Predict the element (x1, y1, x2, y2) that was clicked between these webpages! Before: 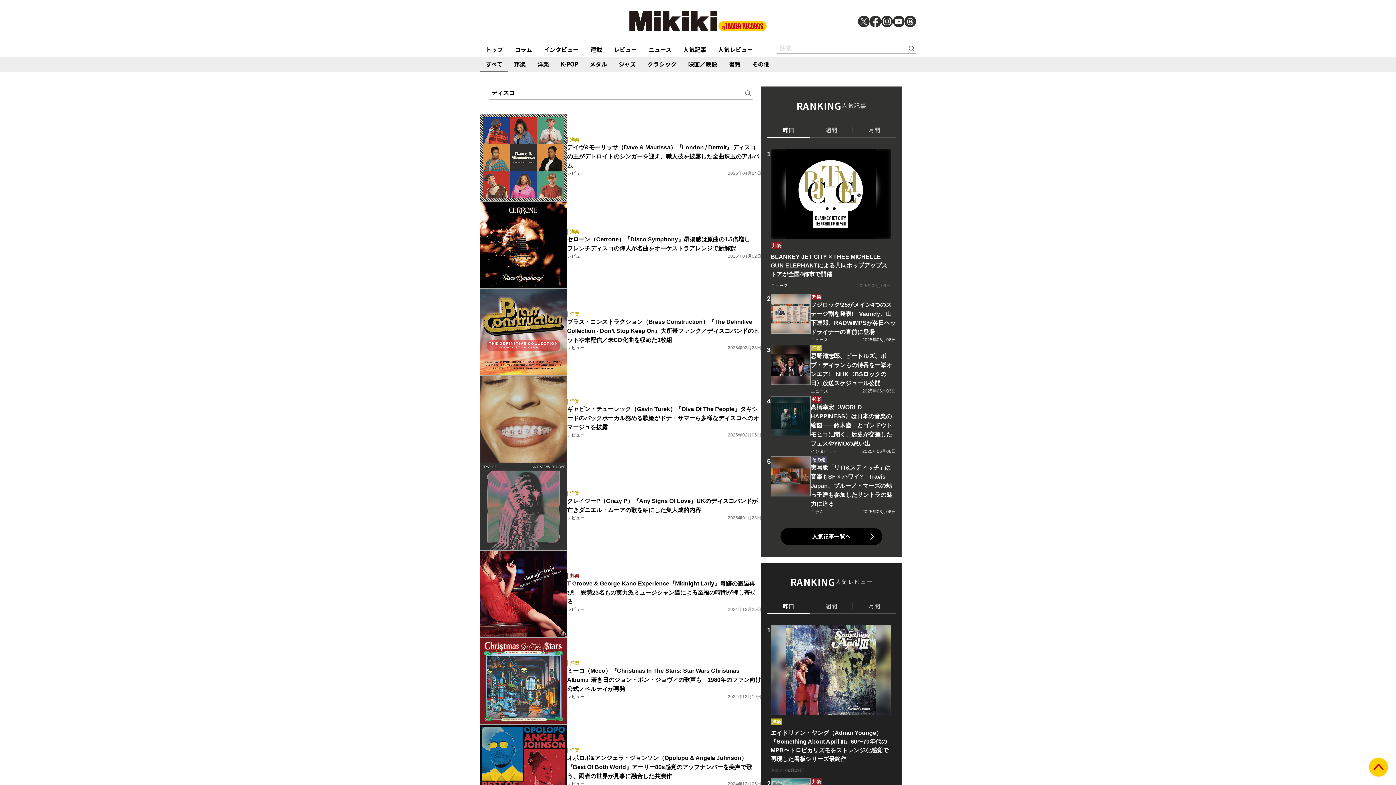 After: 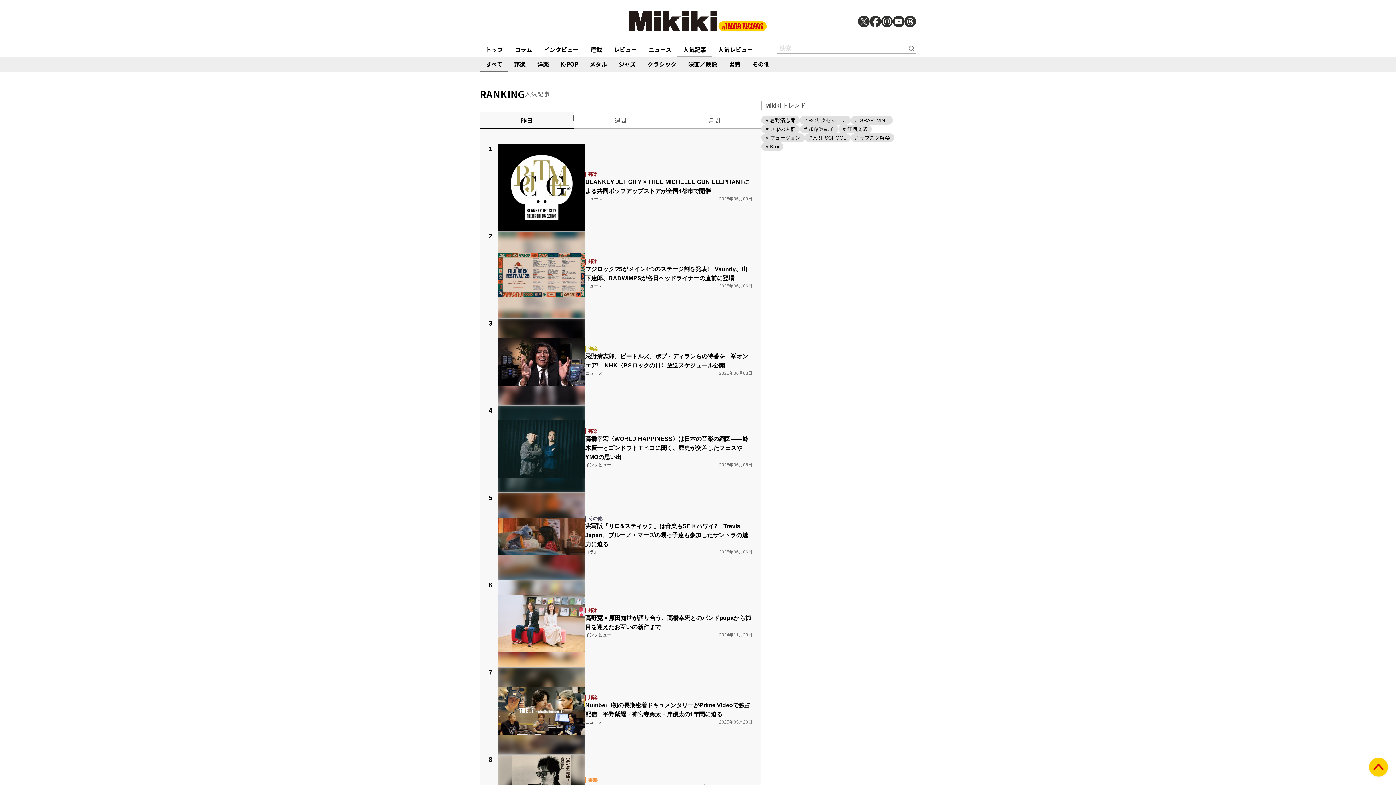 Action: bbox: (677, 42, 712, 56) label: 人気記事